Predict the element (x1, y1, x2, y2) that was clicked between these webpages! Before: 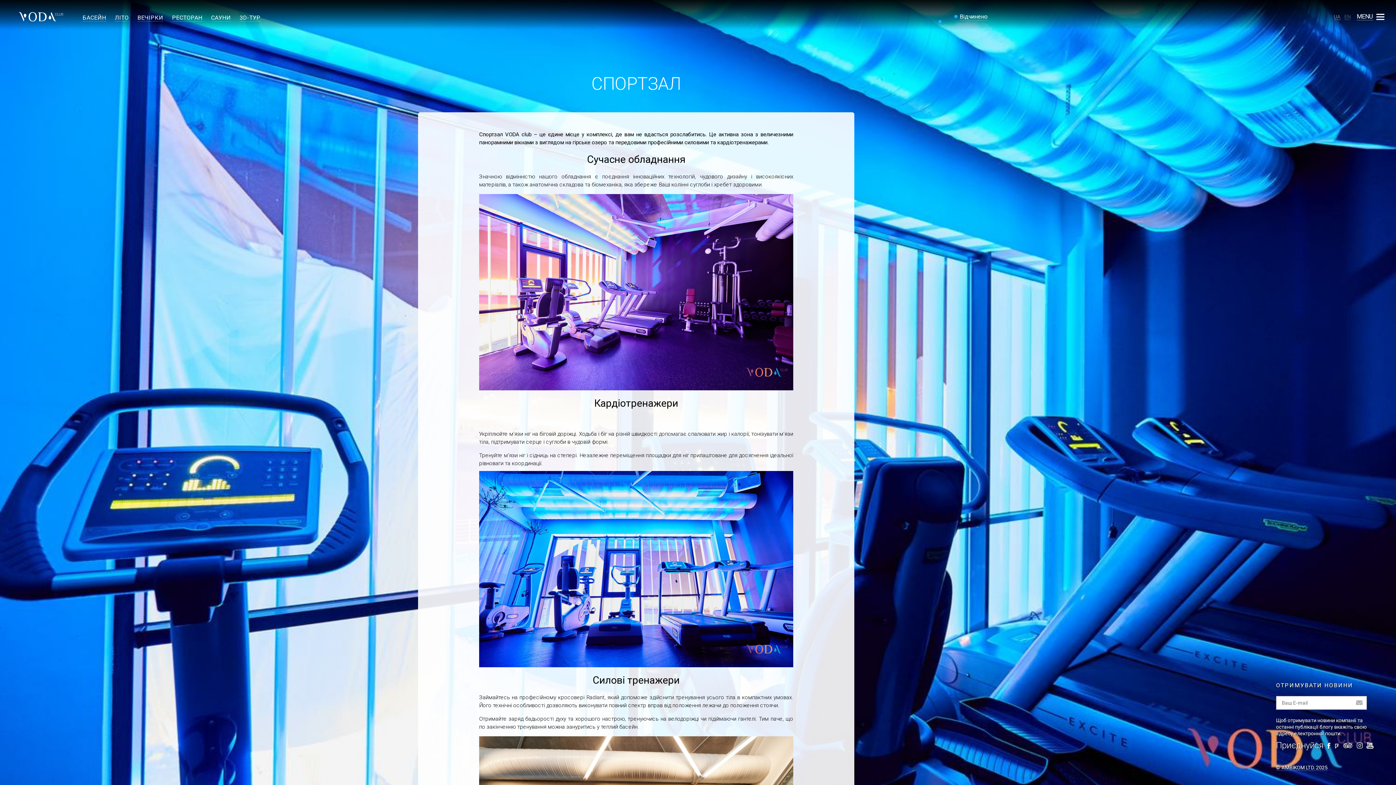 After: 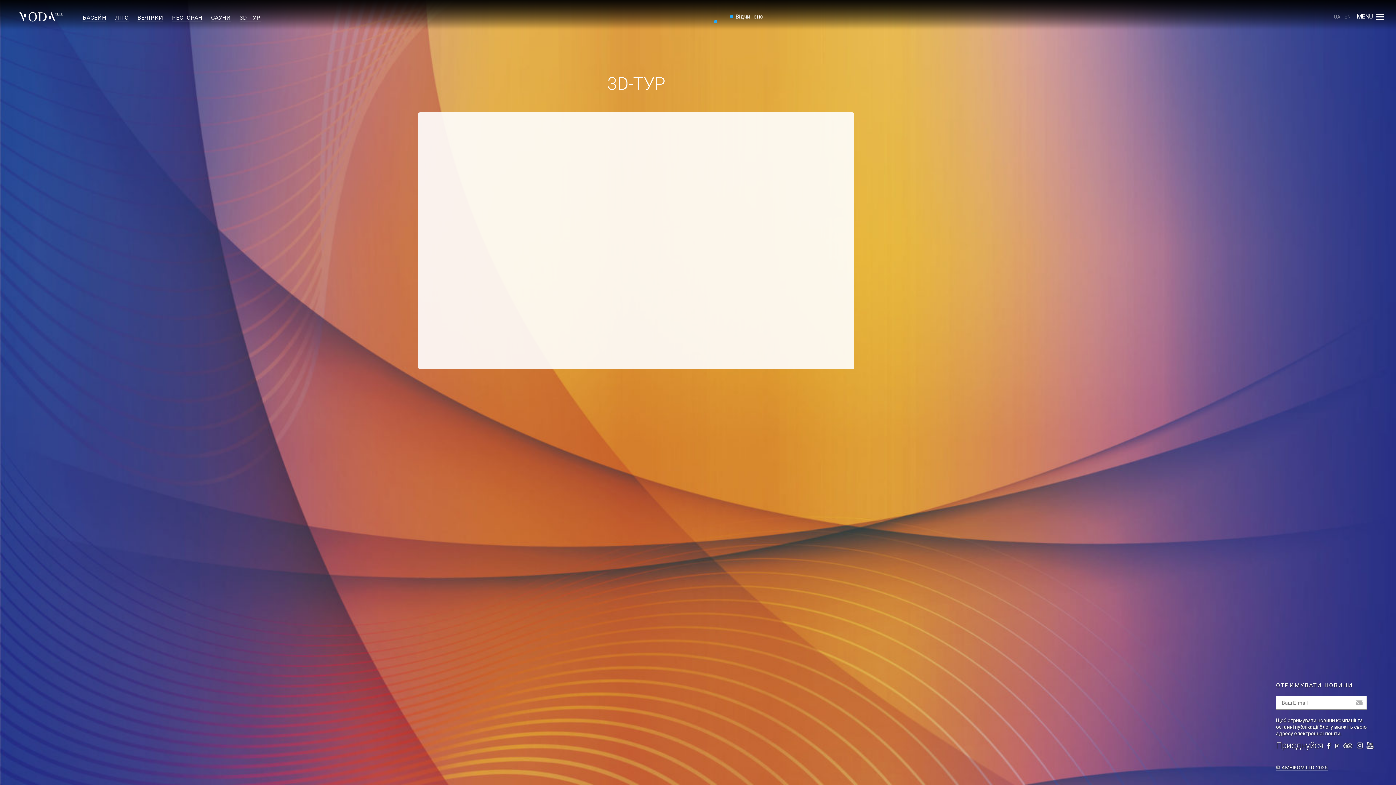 Action: label: 3D-ТУР bbox: (239, 14, 260, 21)